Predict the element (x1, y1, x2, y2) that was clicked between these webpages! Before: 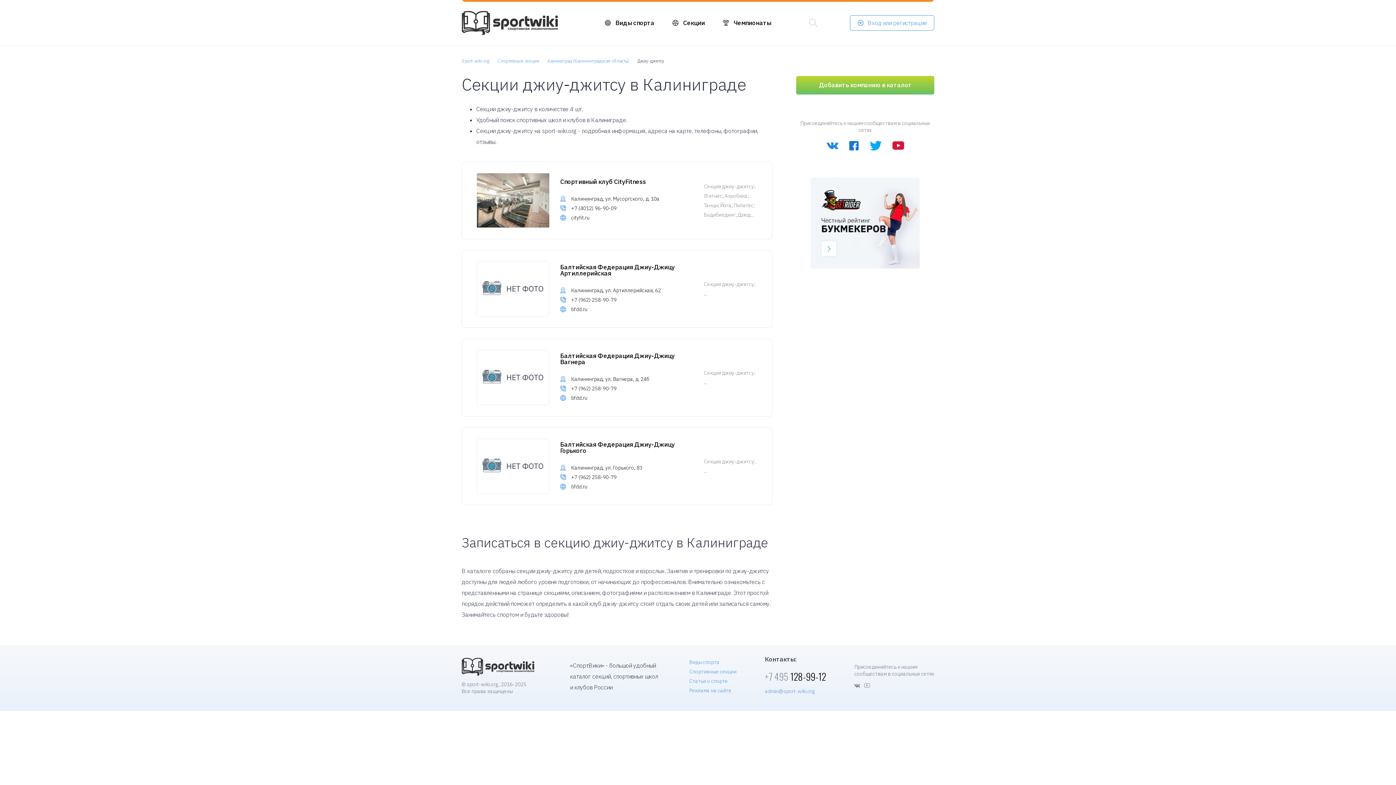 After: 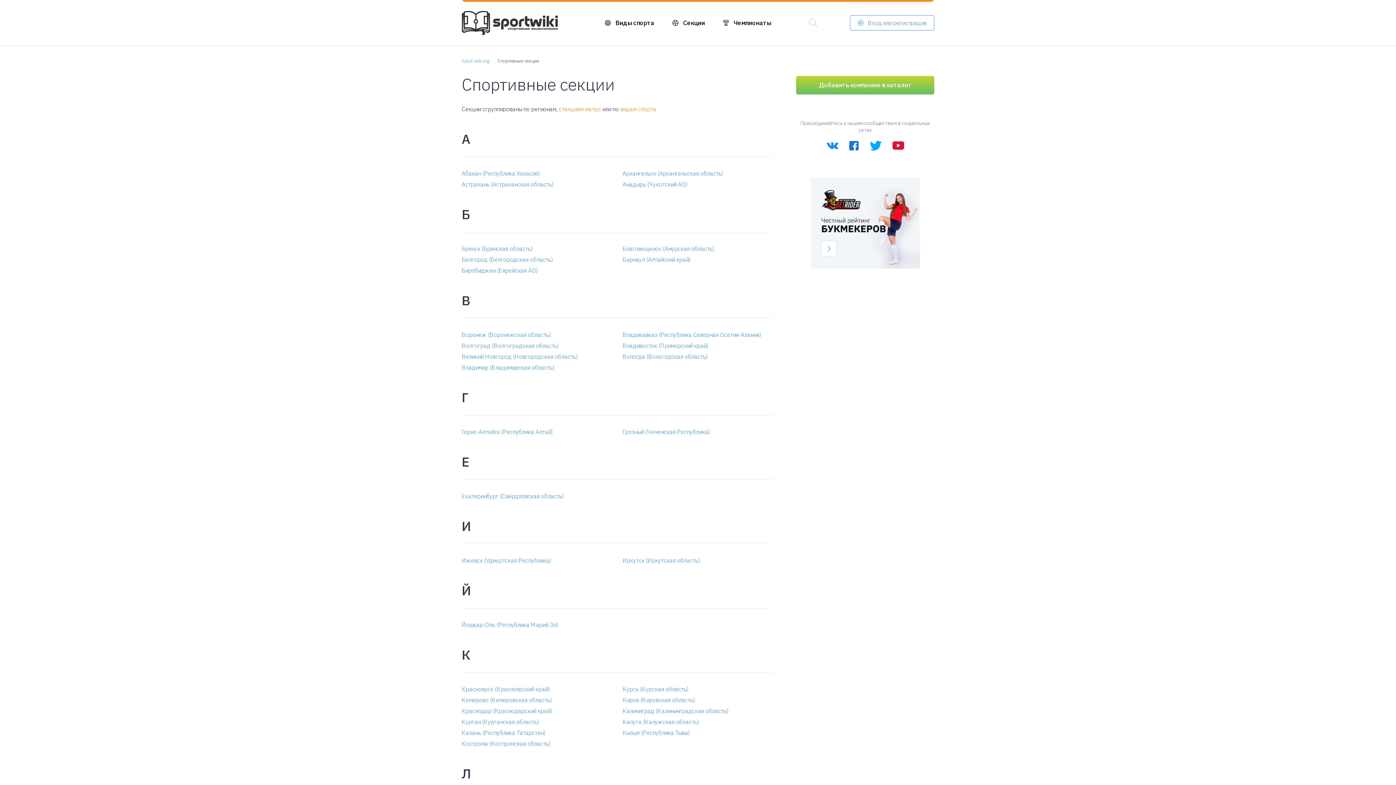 Action: bbox: (490, 57, 546, 65) label: Спортивные секции